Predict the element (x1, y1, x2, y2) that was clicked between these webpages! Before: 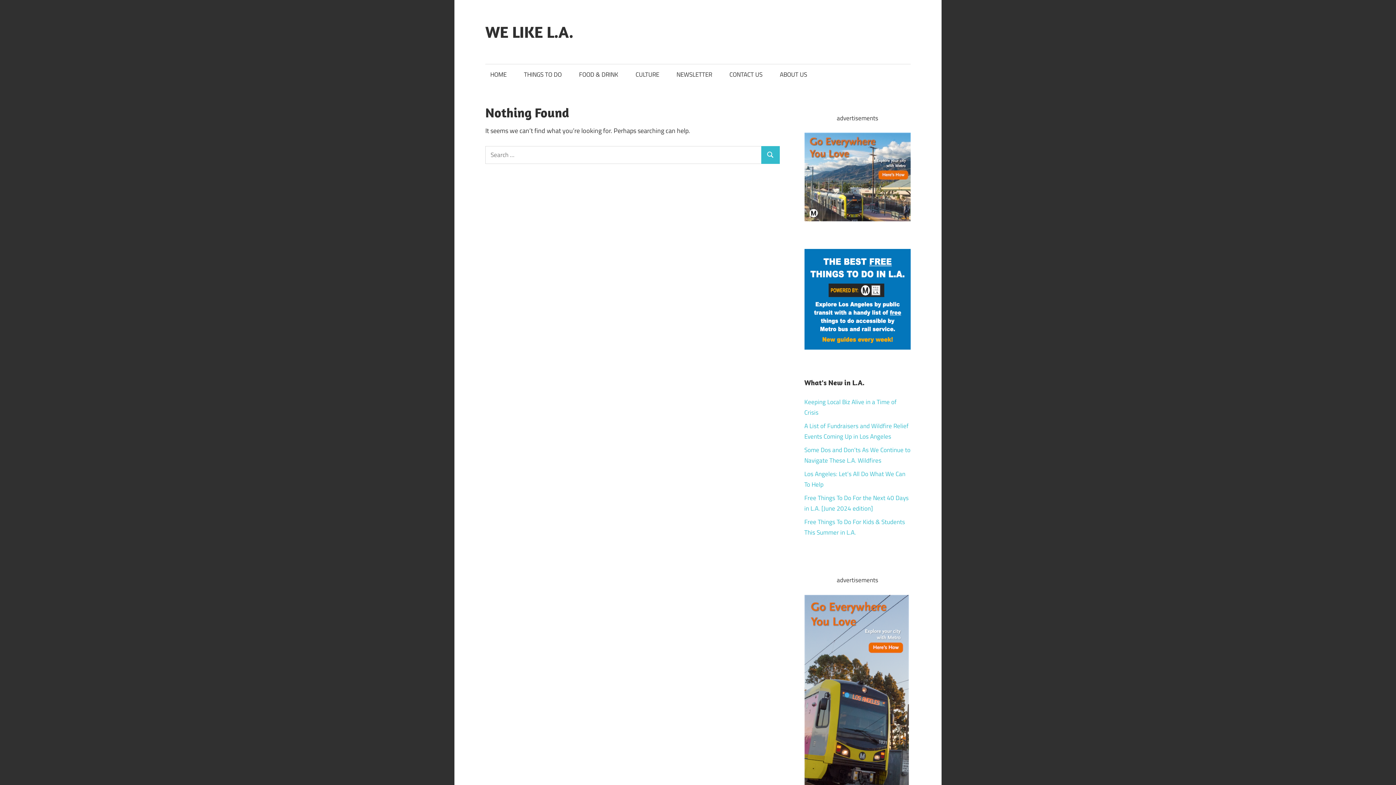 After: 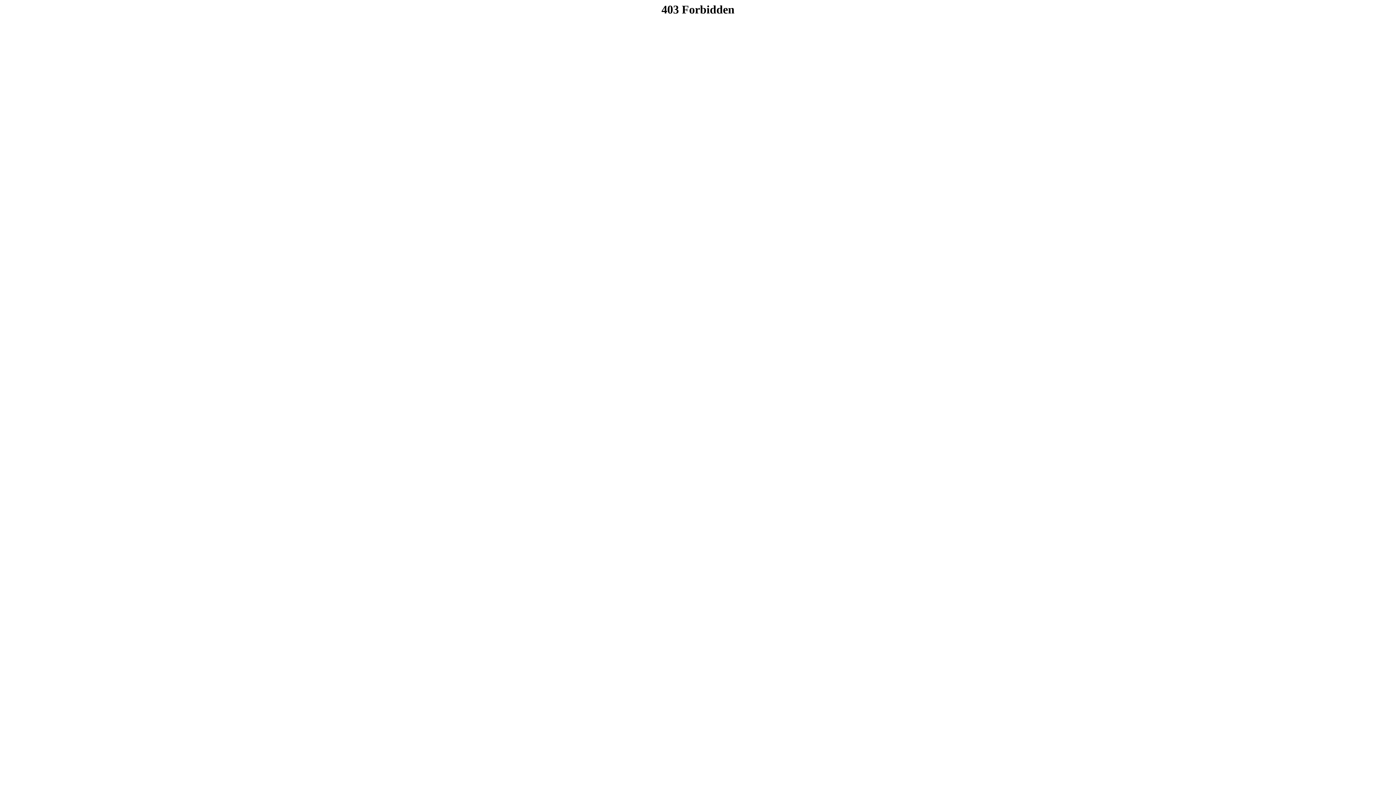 Action: bbox: (804, 595, 910, 804)